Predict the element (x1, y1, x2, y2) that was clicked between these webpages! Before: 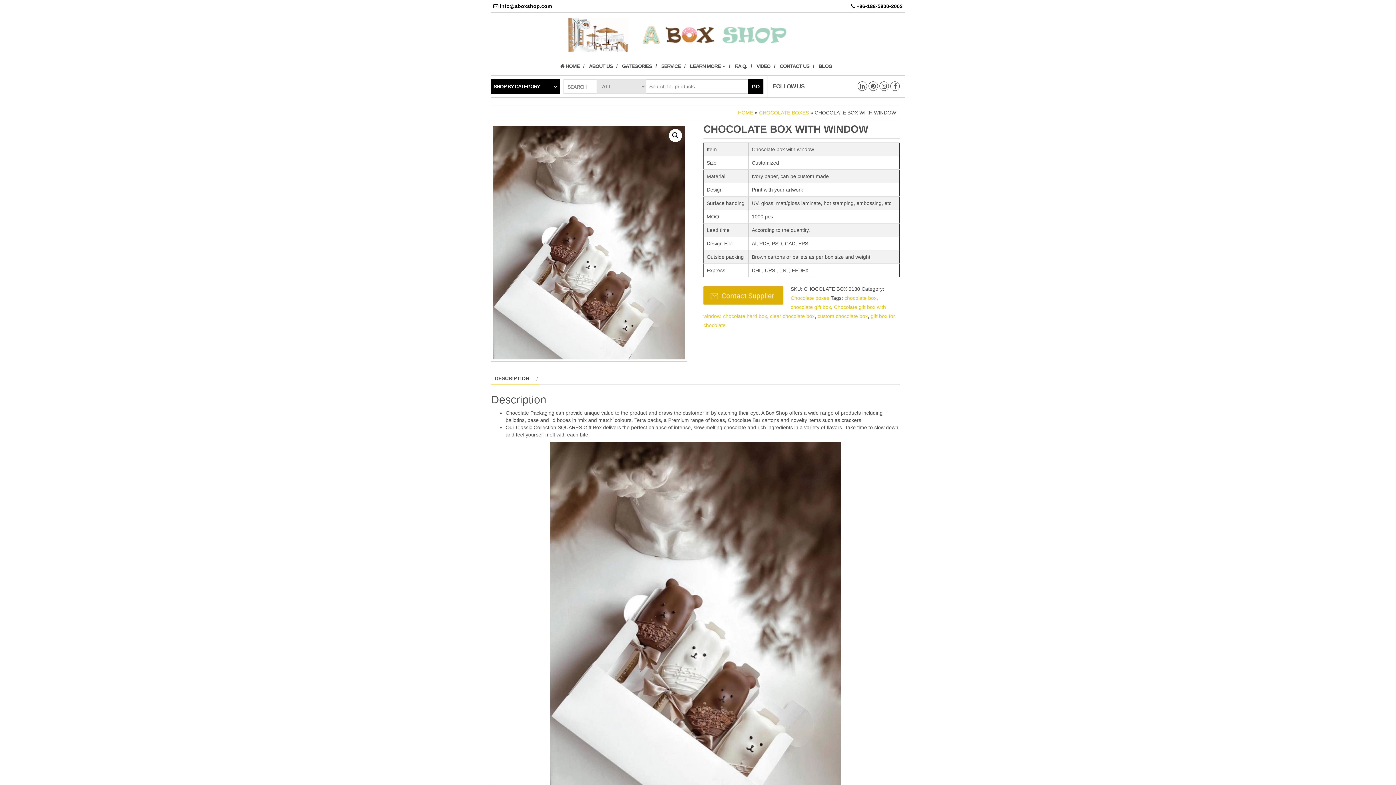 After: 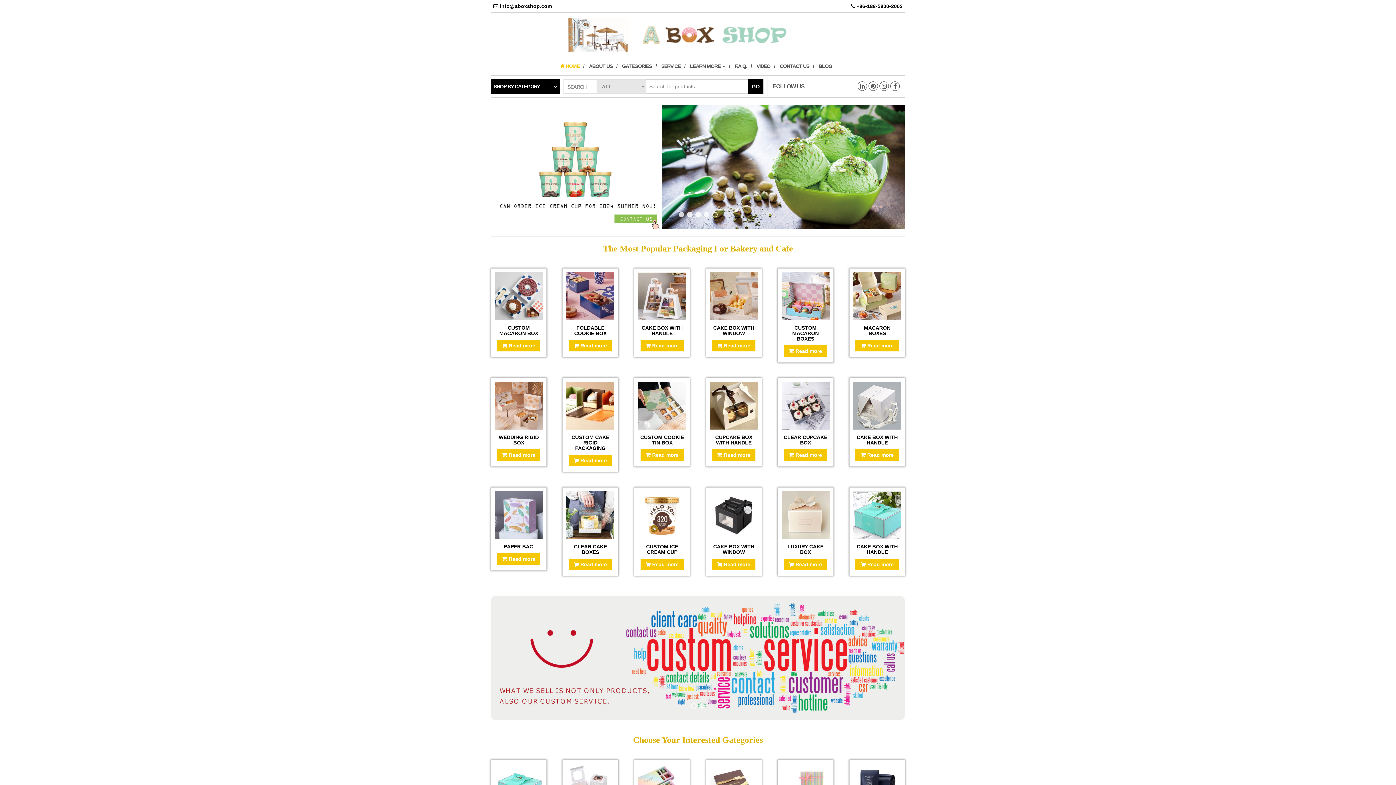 Action: bbox: (567, 31, 828, 37)